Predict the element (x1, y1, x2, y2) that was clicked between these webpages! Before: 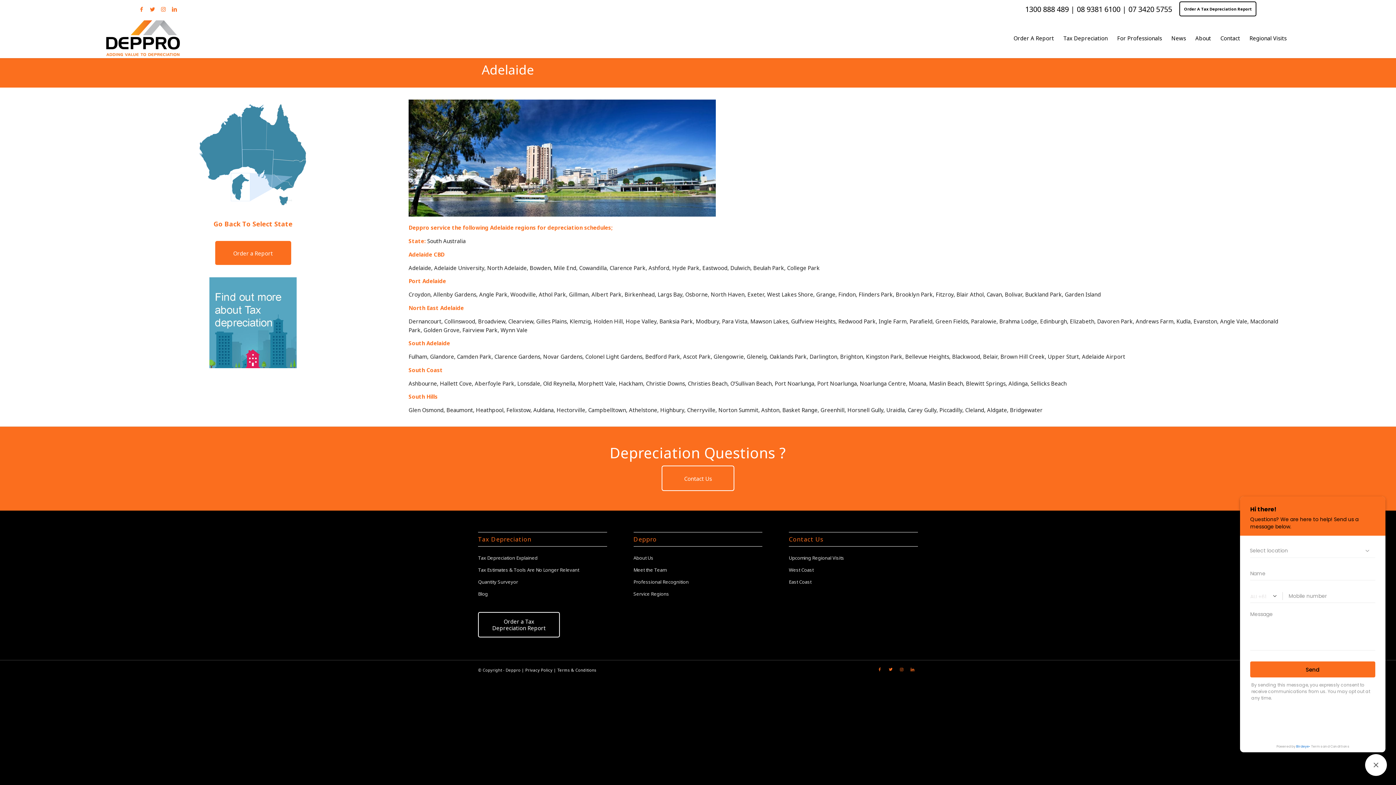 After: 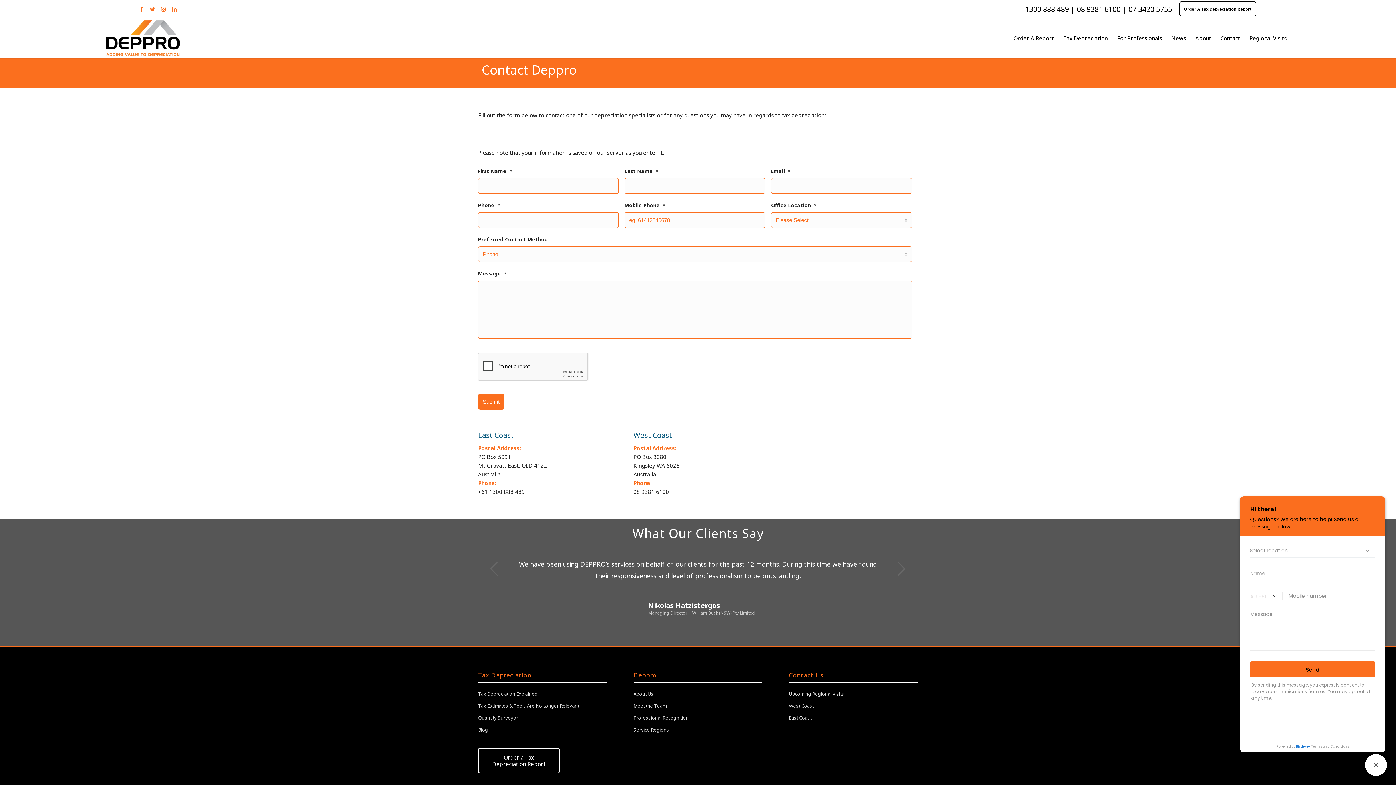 Action: label: Contact Us bbox: (661, 465, 734, 491)